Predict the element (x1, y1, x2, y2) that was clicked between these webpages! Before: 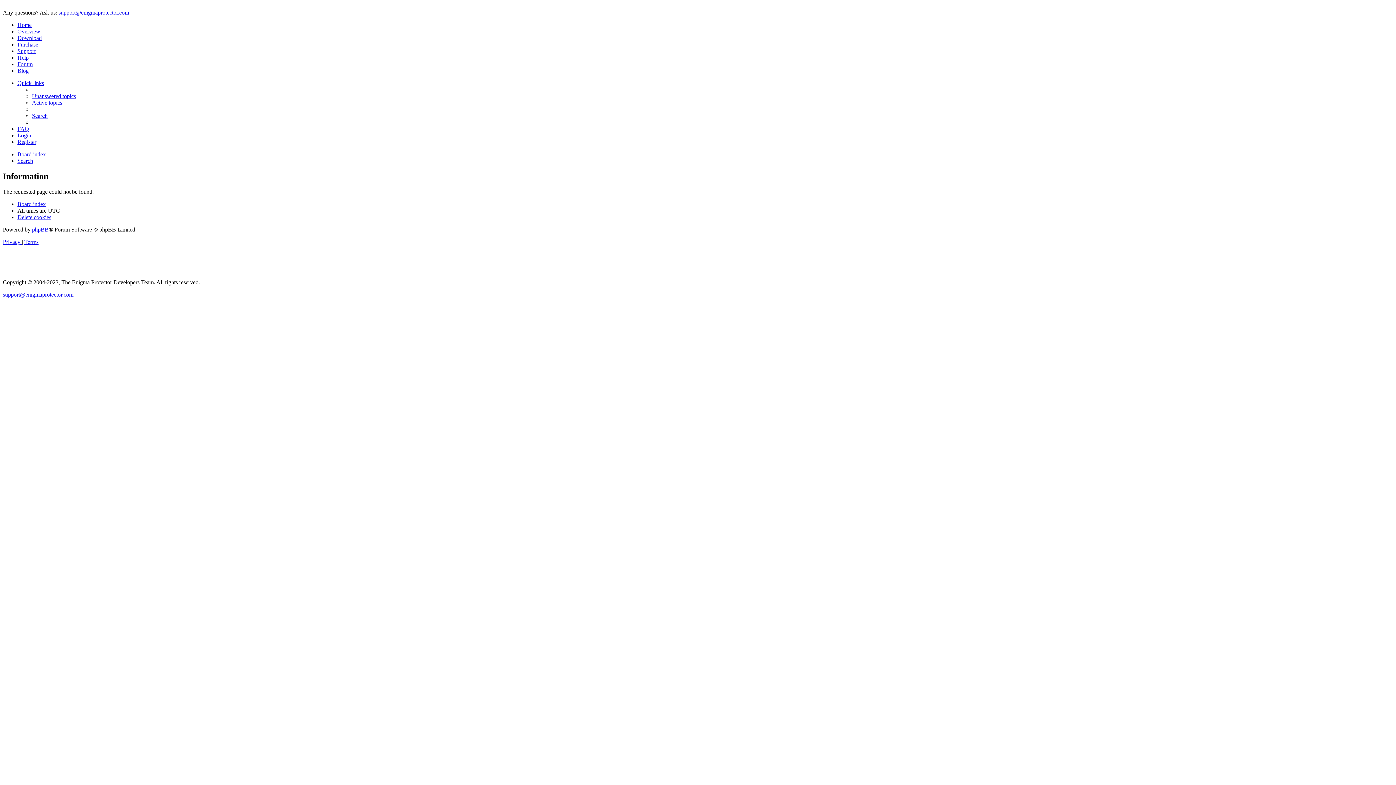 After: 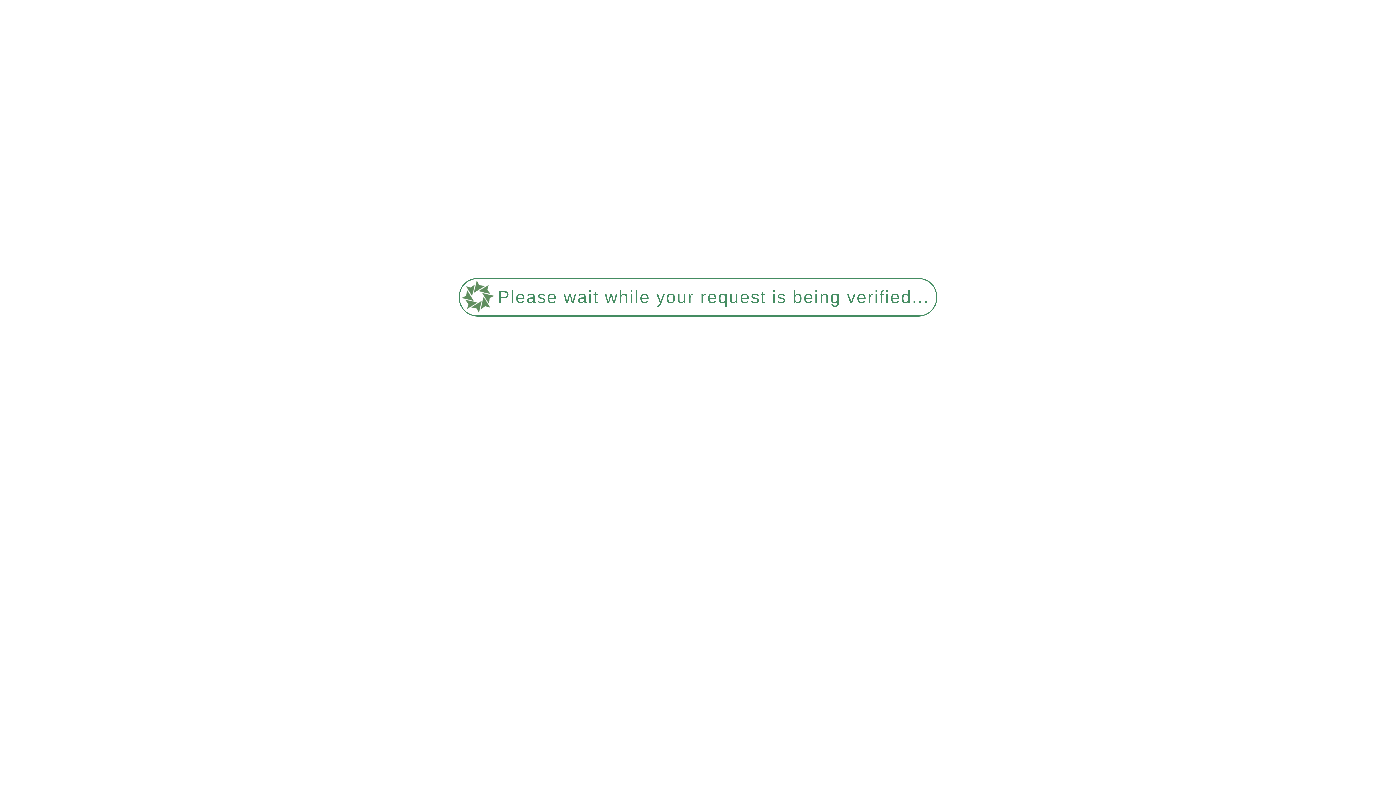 Action: bbox: (17, 125, 29, 132) label: FAQ